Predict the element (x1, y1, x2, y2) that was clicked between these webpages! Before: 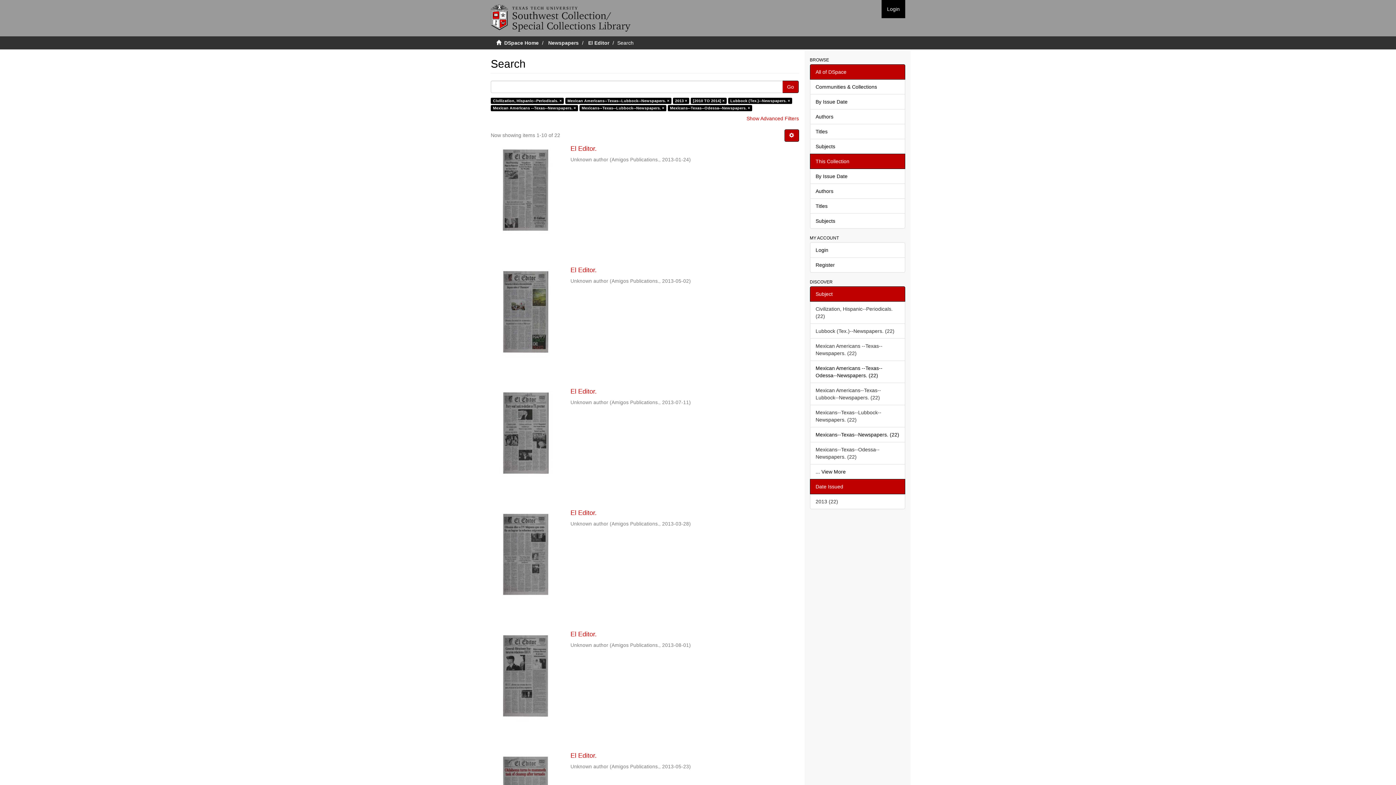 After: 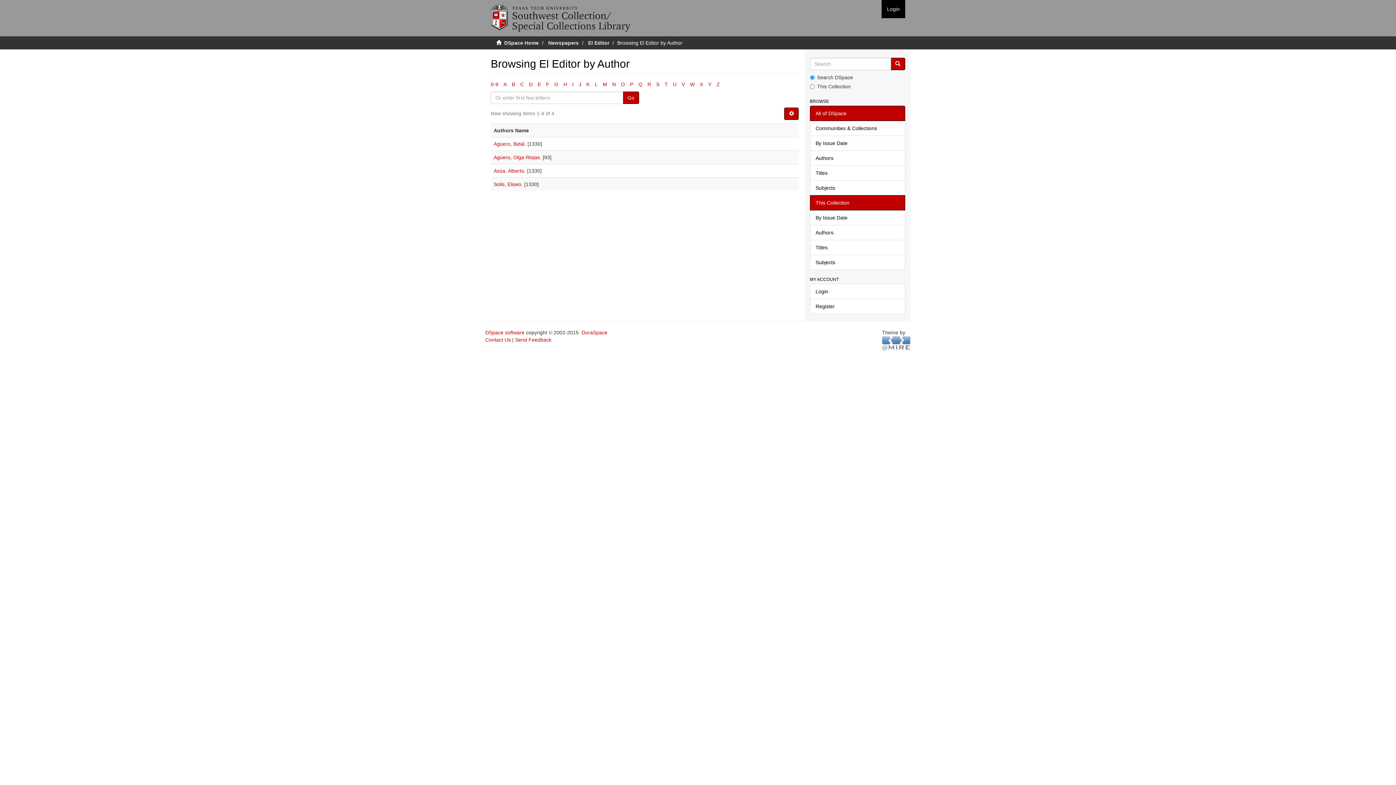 Action: bbox: (810, 183, 905, 198) label: Authors